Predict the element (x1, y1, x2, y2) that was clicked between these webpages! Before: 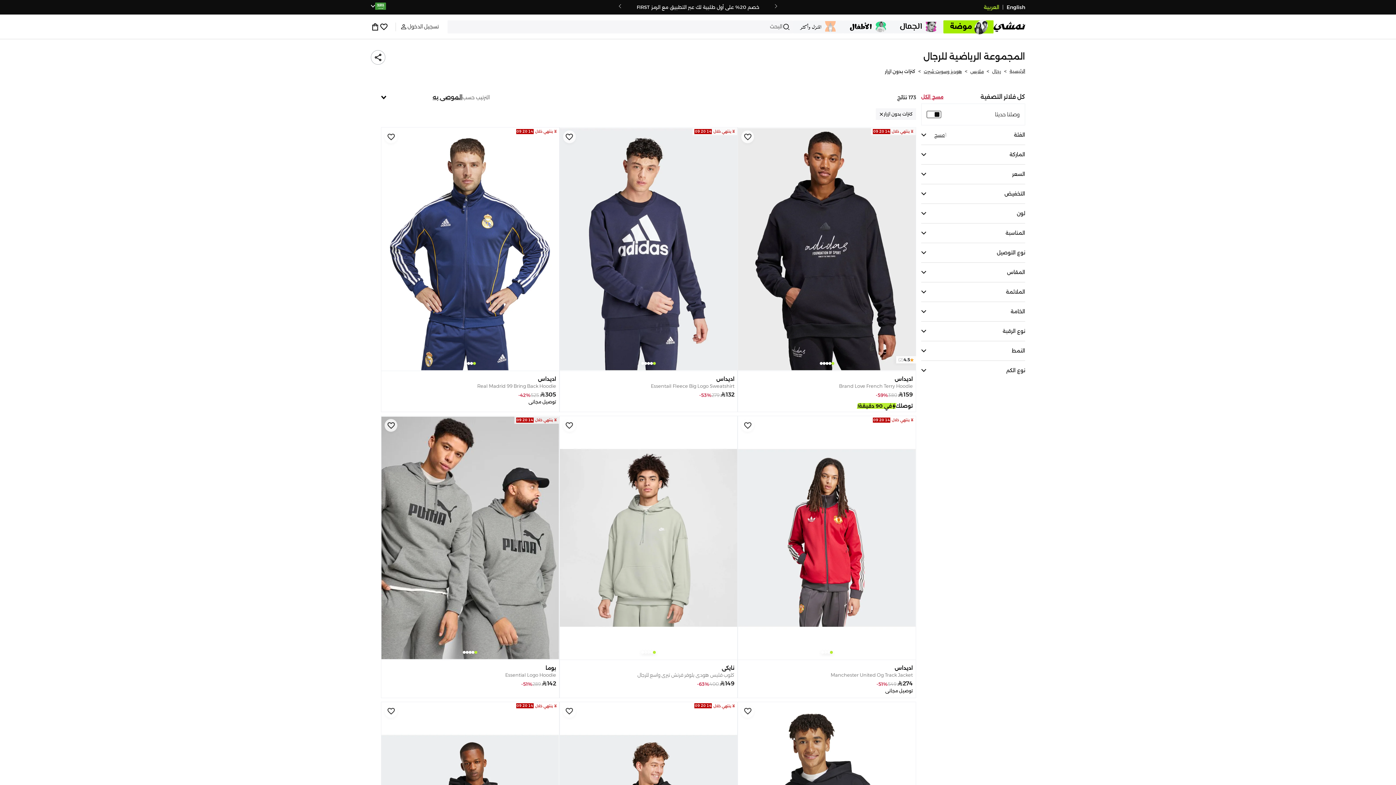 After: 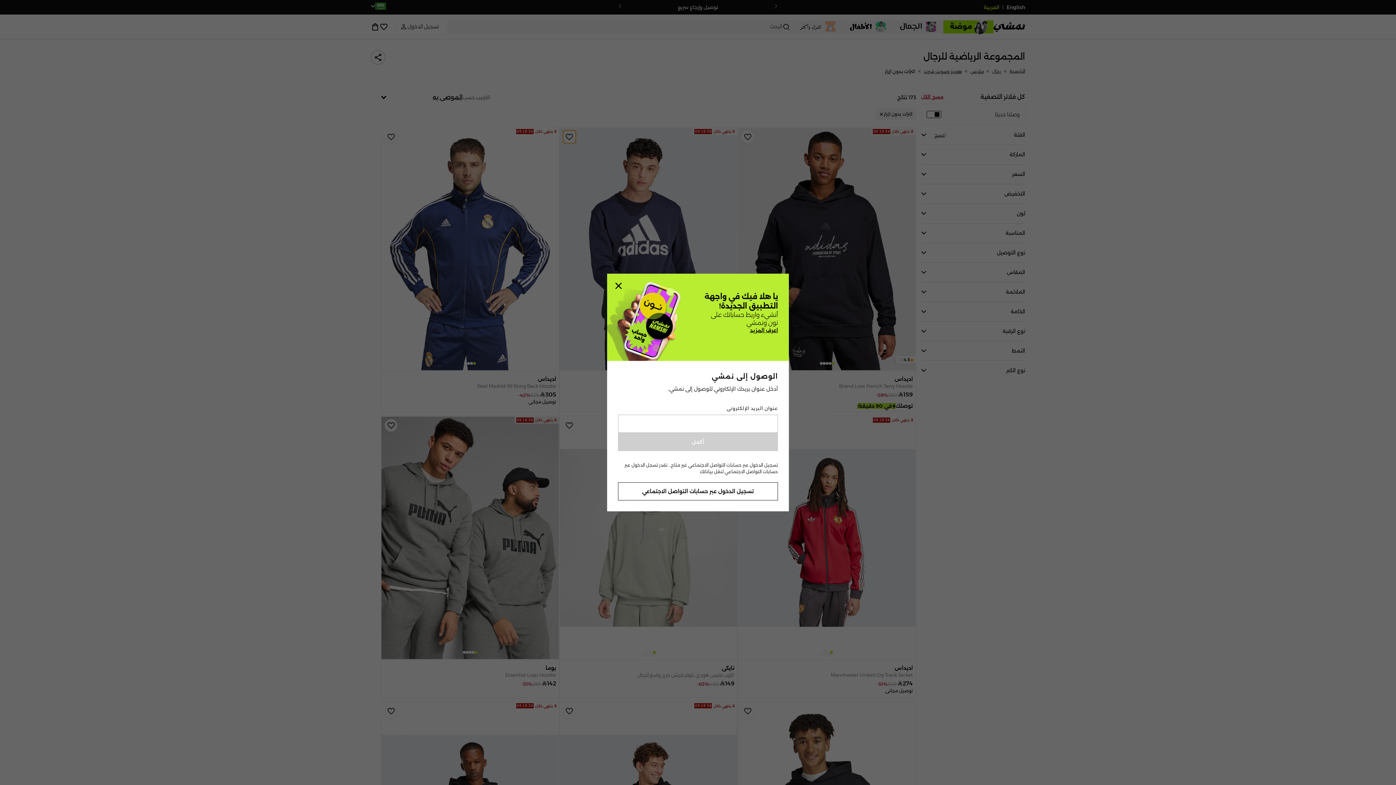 Action: bbox: (563, 130, 575, 143) label: Add Item to Wishlist